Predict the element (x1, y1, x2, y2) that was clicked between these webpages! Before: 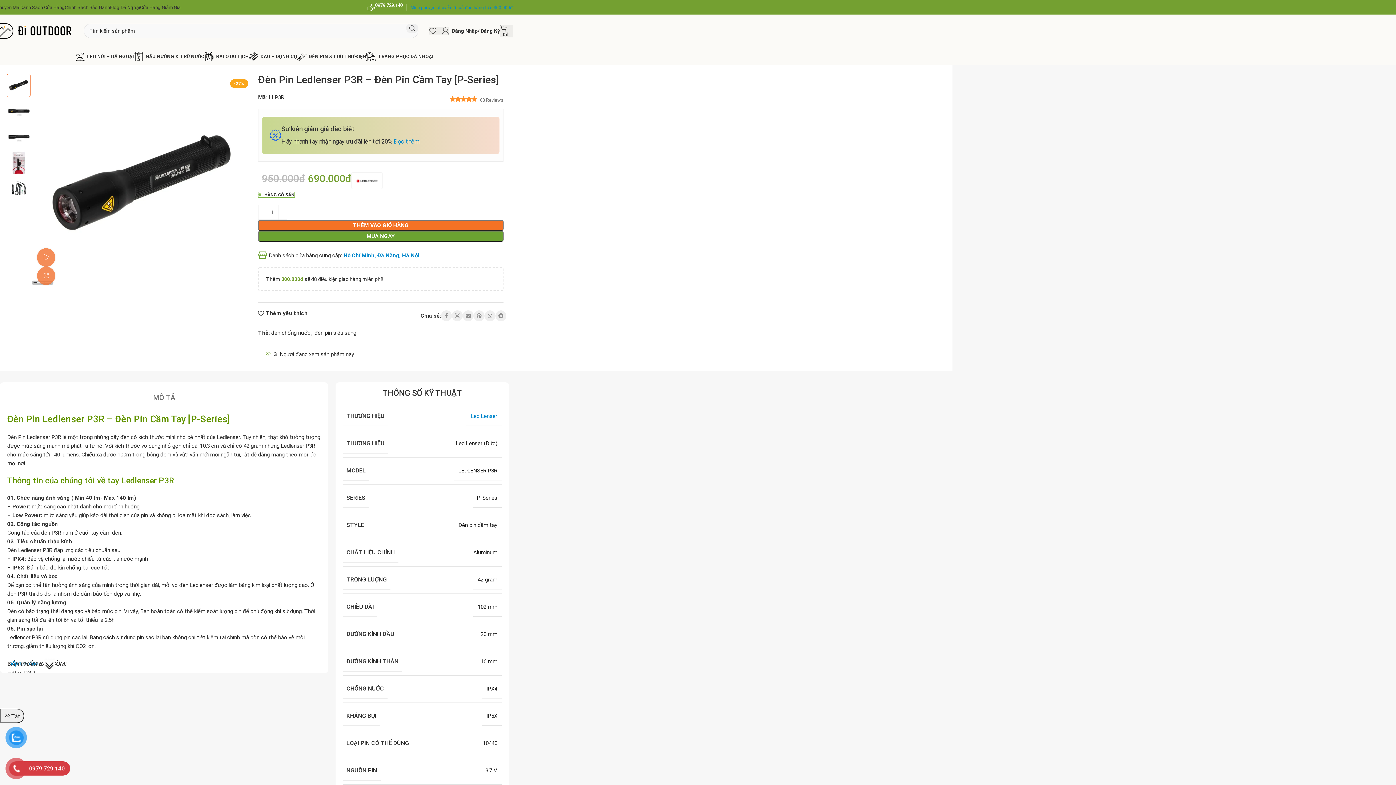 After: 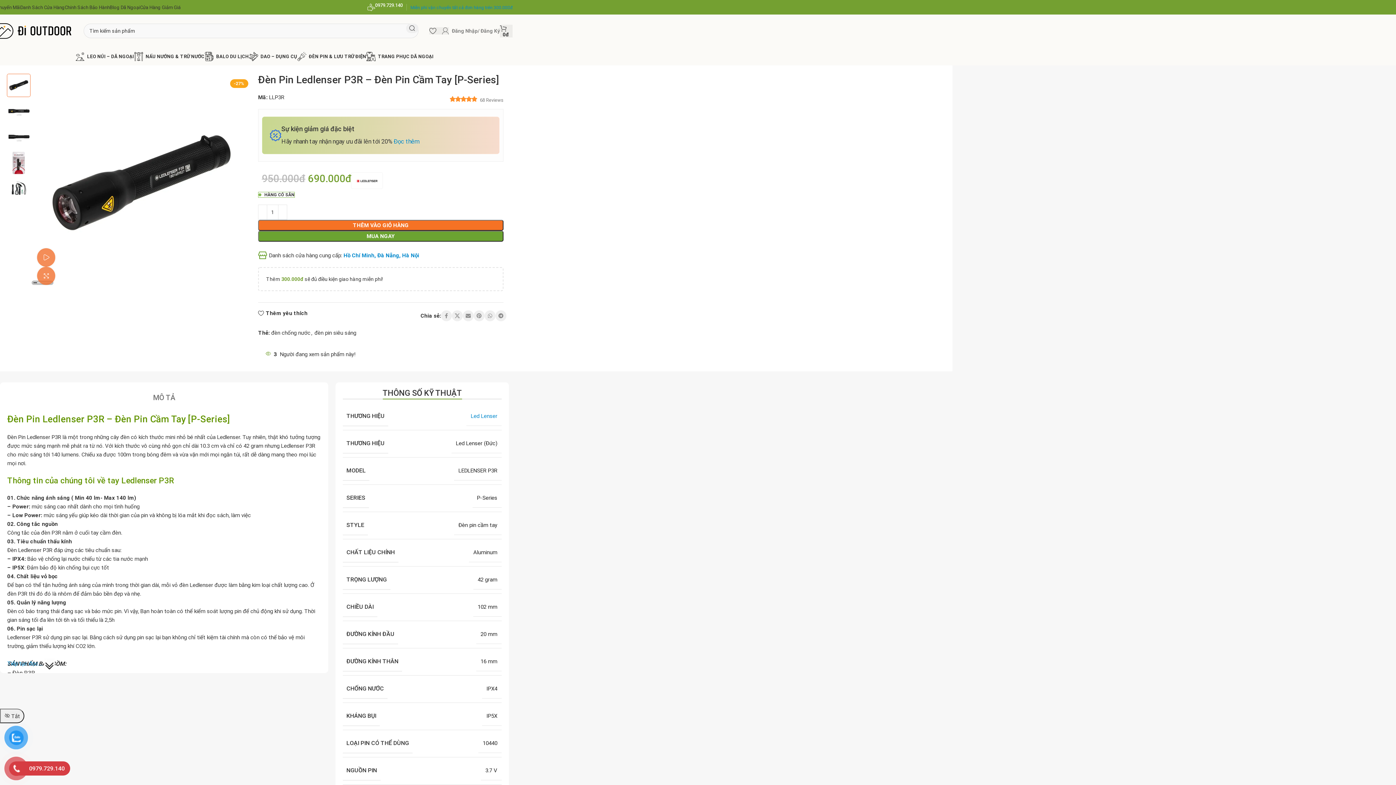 Action: label: Đăng Nhập/ Đăng Ký bbox: (441, 23, 500, 38)